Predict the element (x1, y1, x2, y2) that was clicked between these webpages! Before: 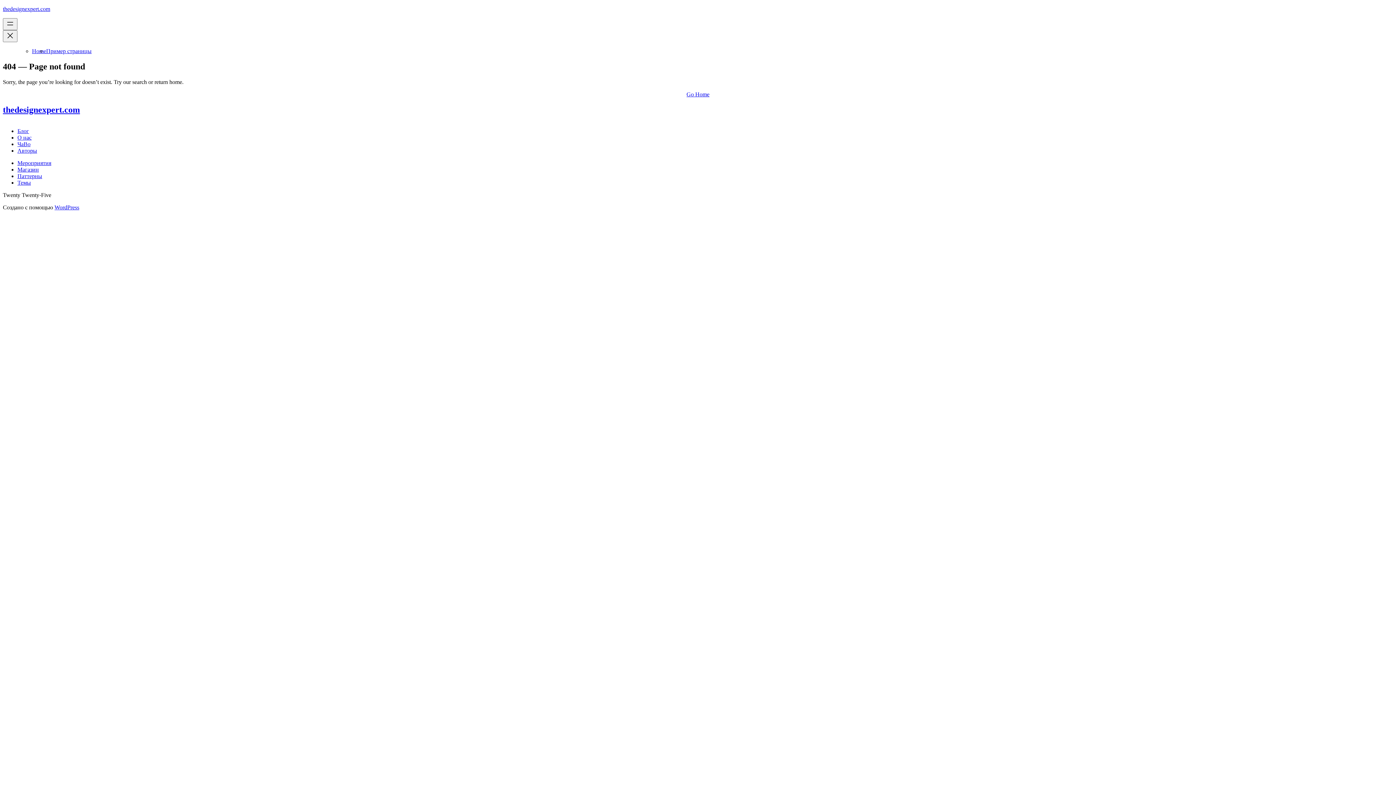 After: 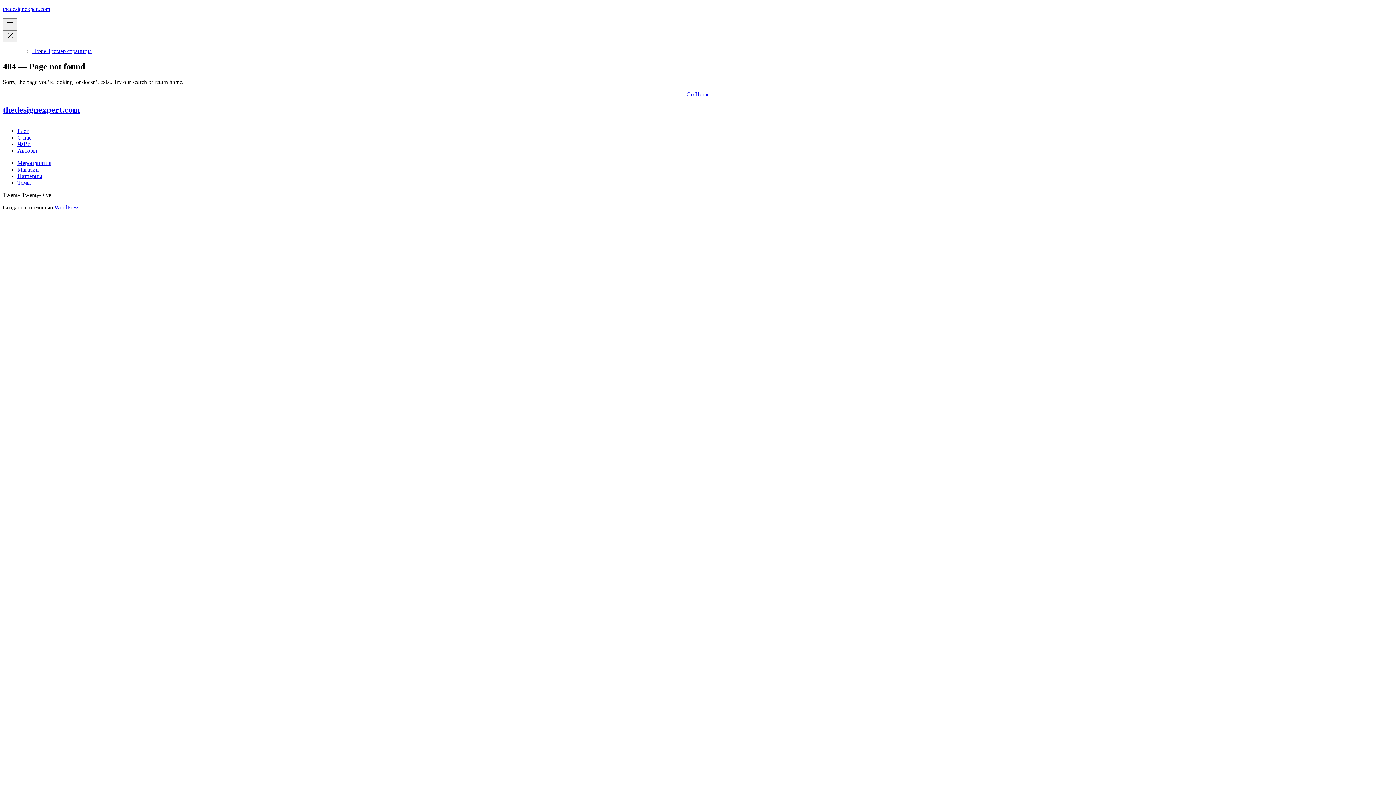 Action: bbox: (17, 166, 38, 172) label: Магазин